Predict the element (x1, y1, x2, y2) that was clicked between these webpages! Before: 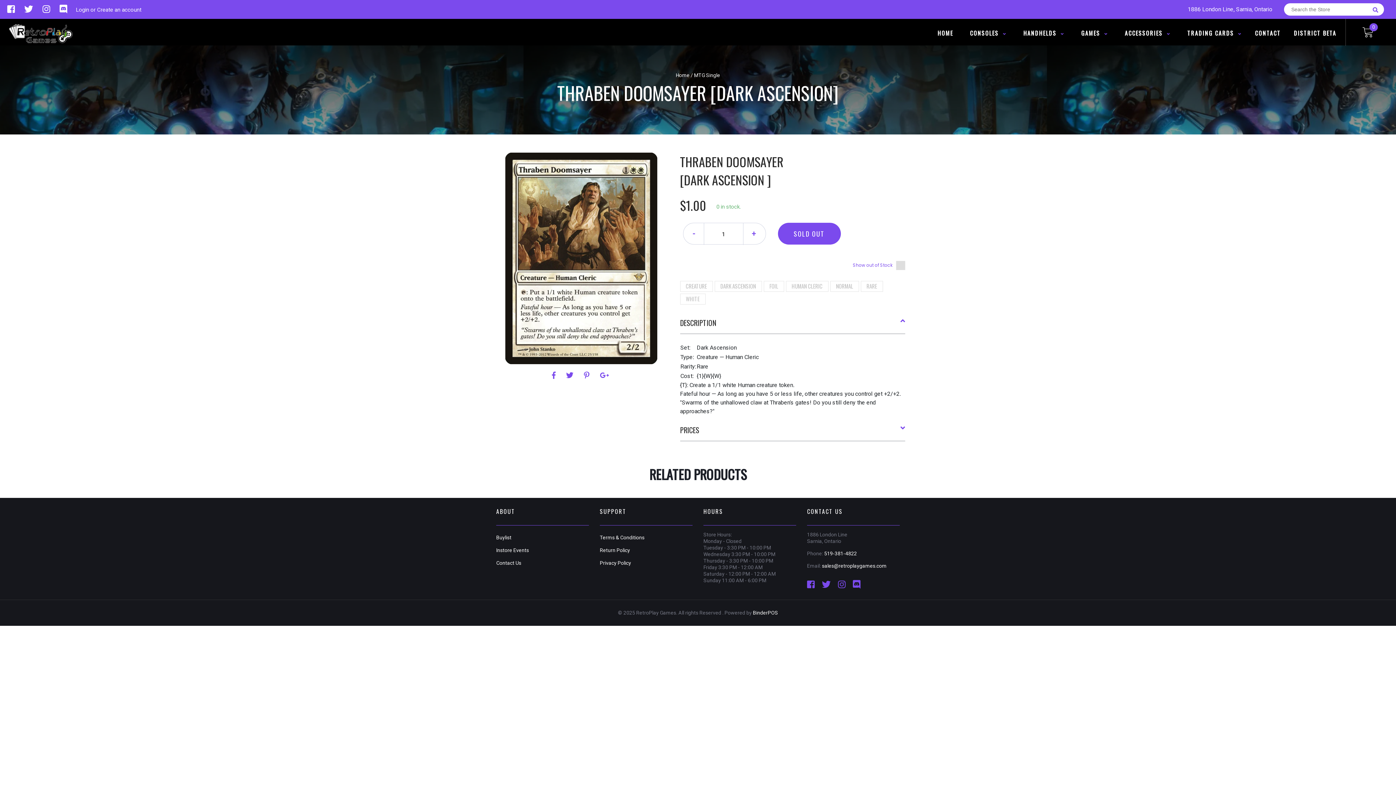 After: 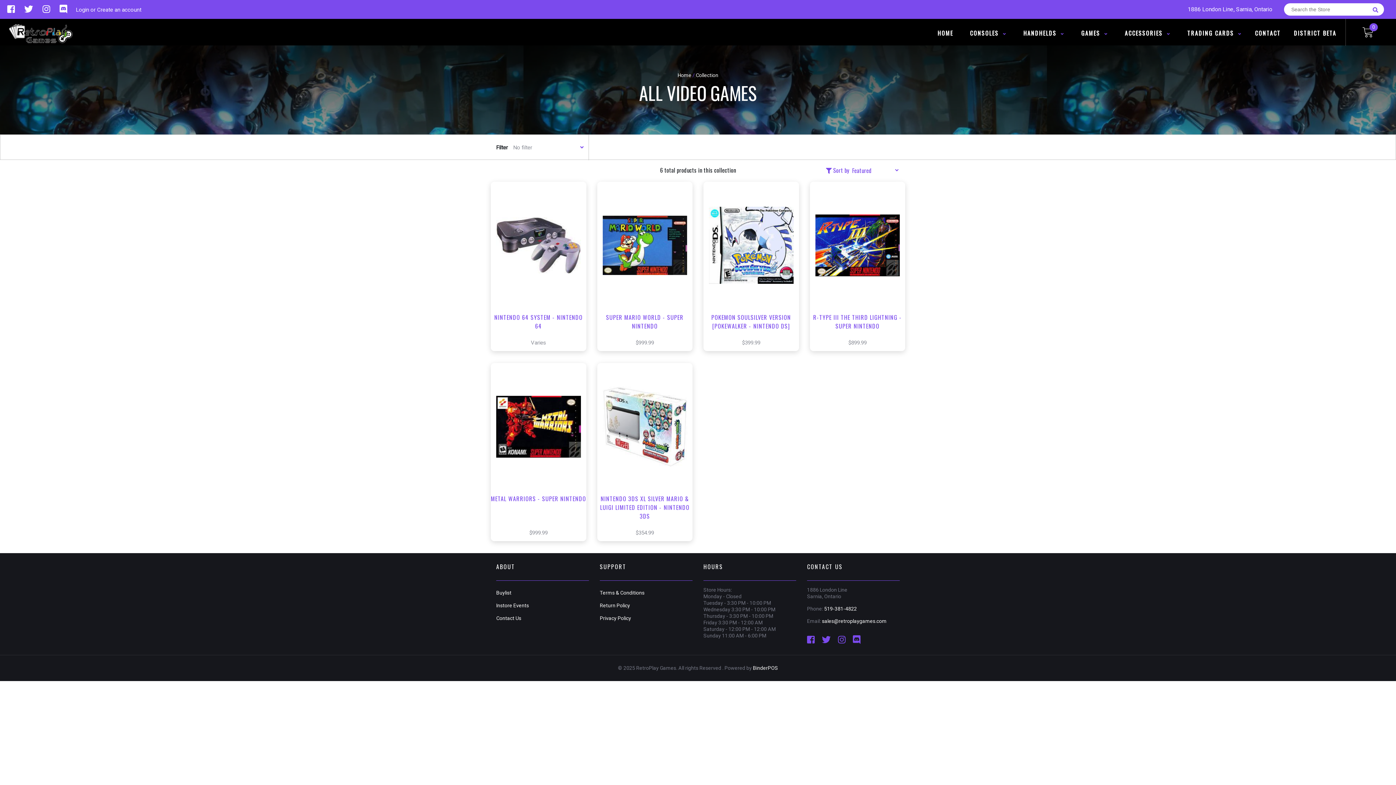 Action: label: GAMES  bbox: (1075, 28, 1114, 37)